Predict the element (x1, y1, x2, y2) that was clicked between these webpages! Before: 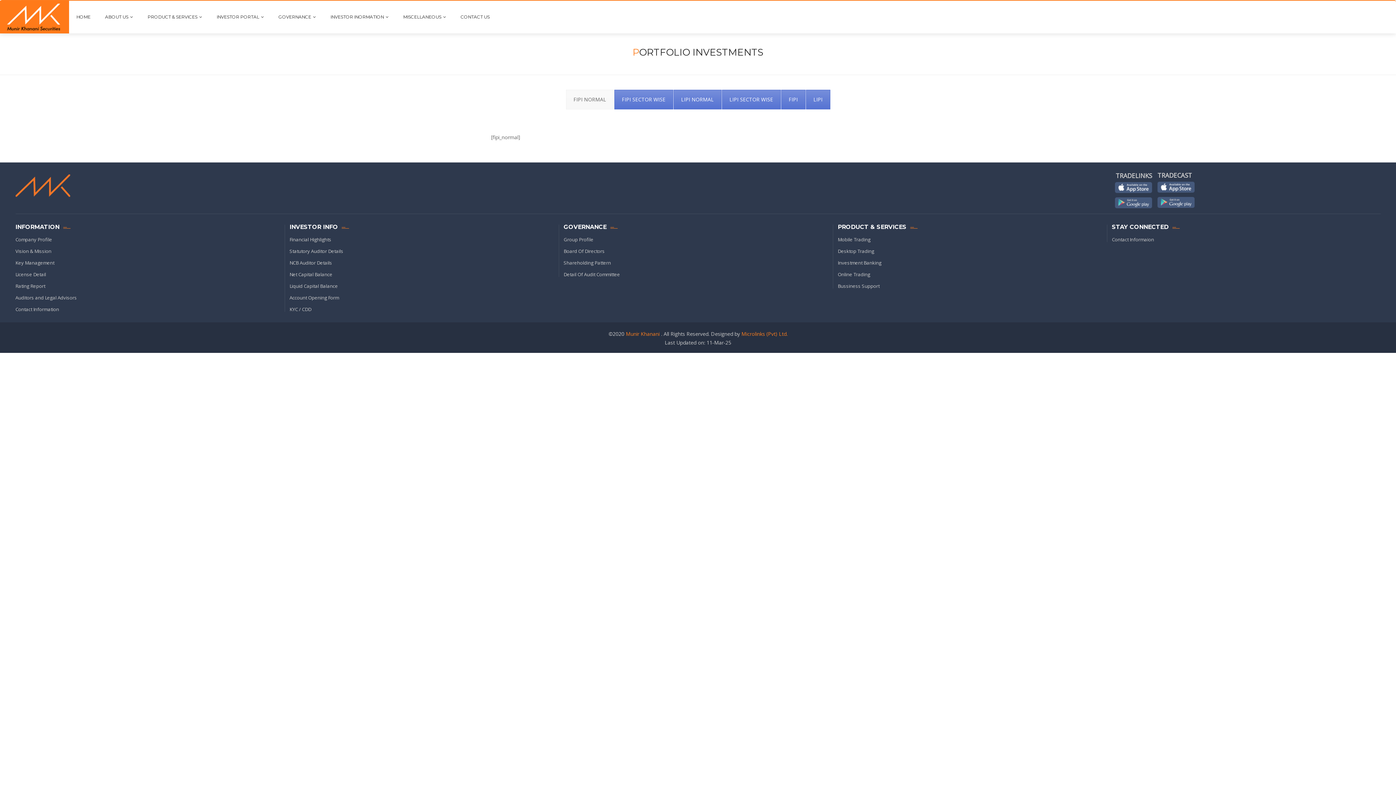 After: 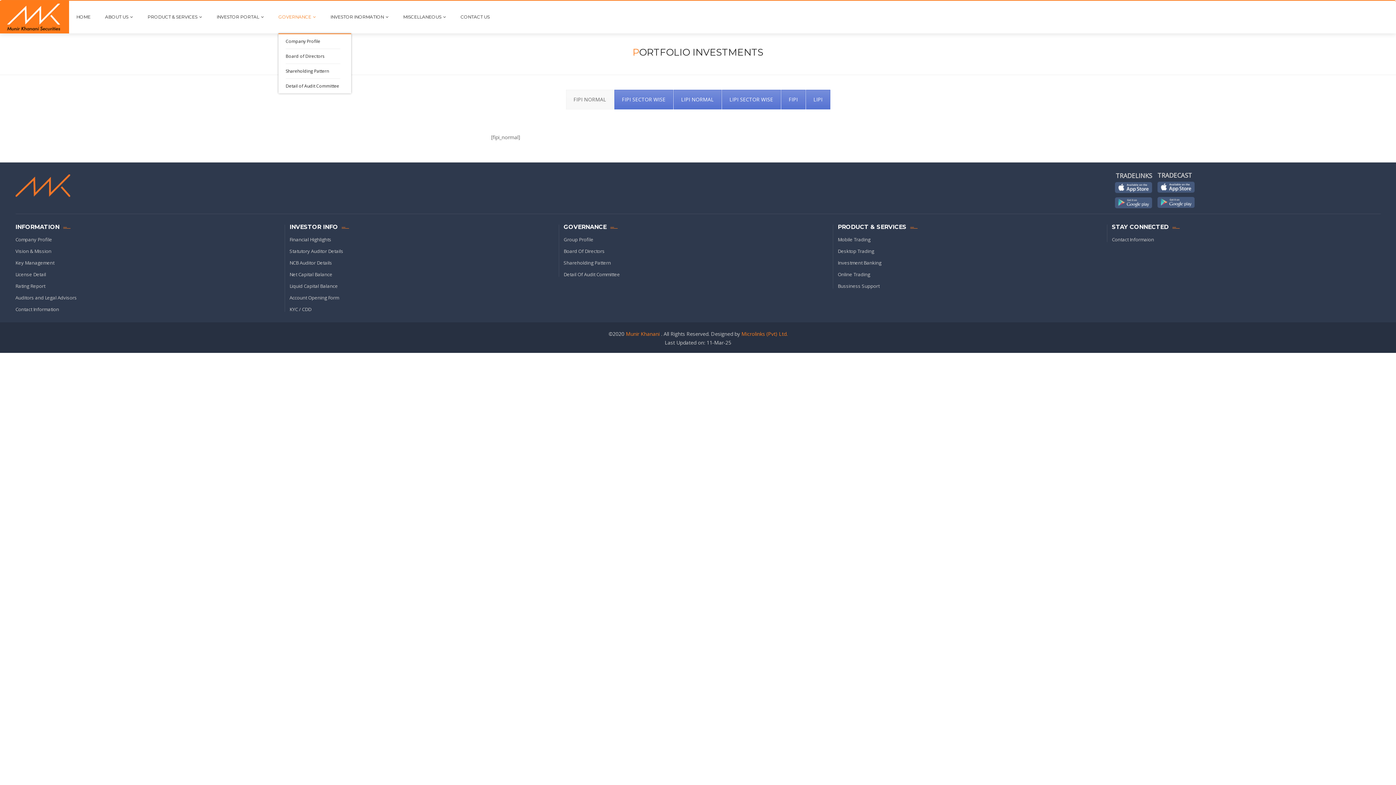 Action: label: GOVERNANCE bbox: (278, 0, 316, 33)